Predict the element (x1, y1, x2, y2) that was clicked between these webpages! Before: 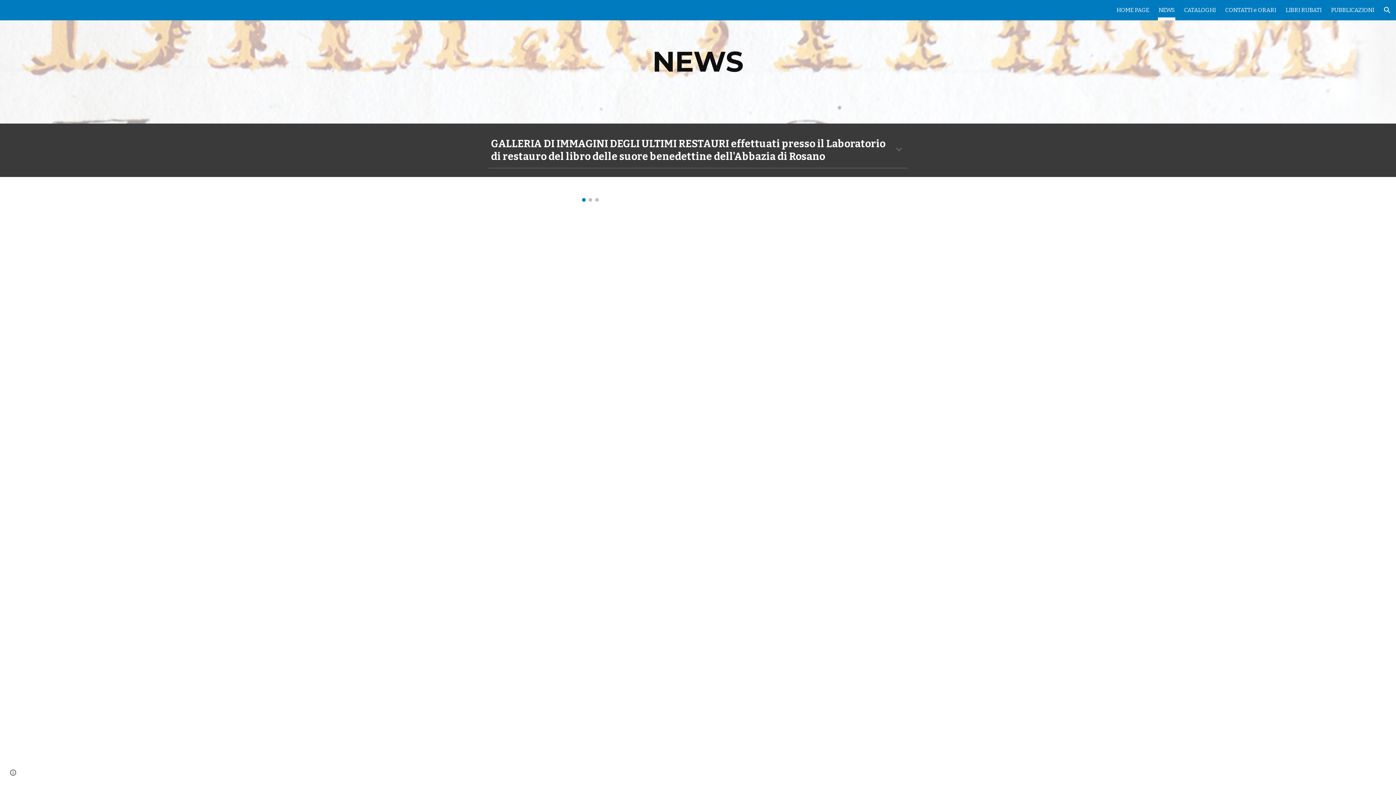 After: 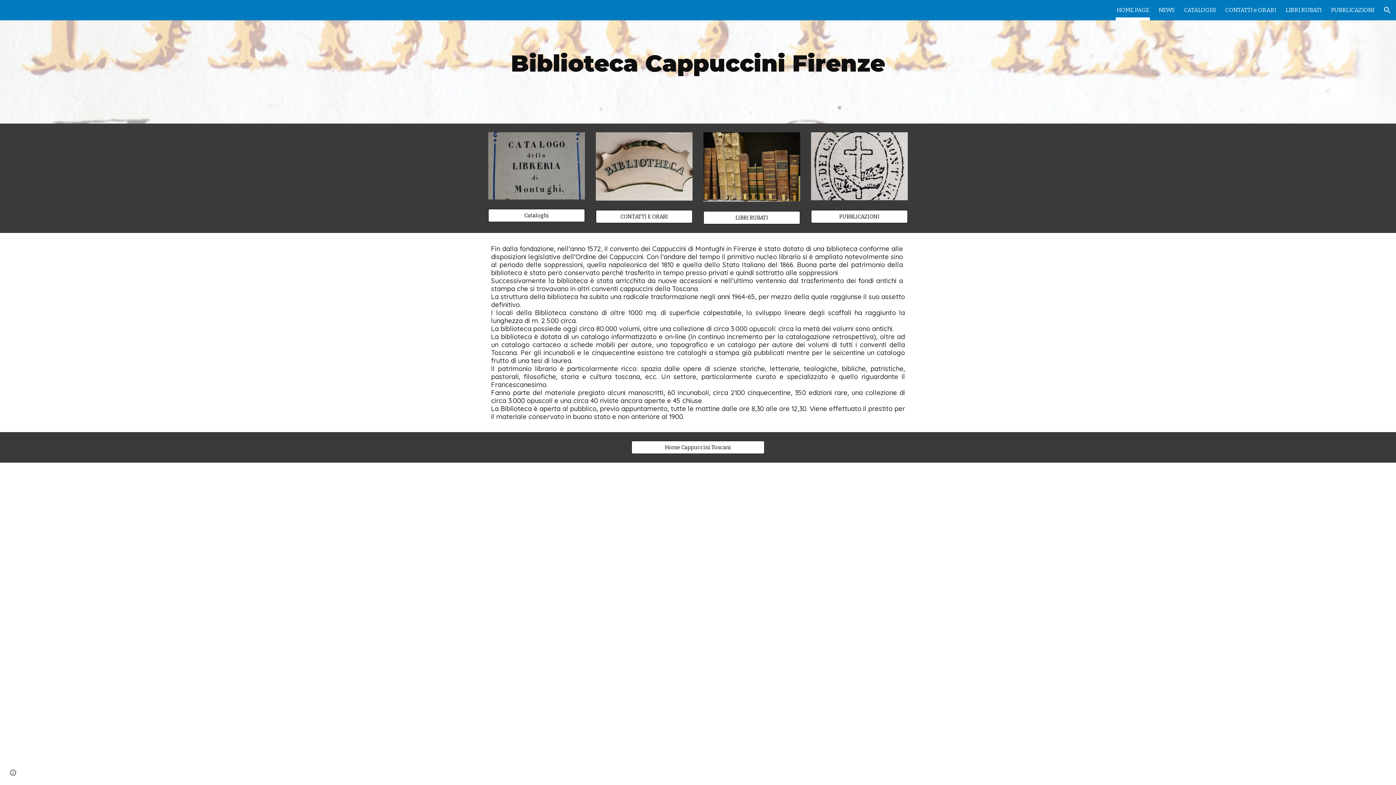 Action: bbox: (1116, 5, 1149, 15) label: HOME PAGE